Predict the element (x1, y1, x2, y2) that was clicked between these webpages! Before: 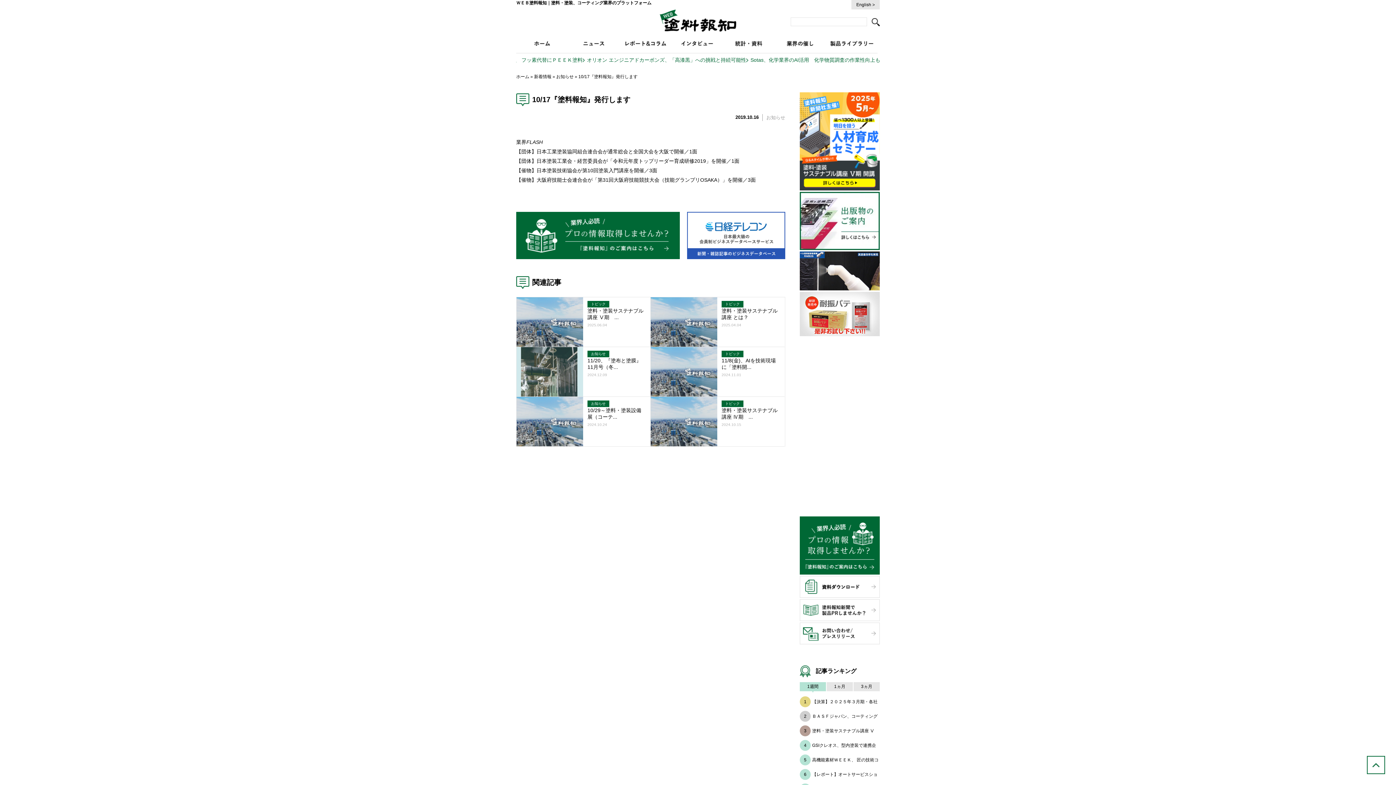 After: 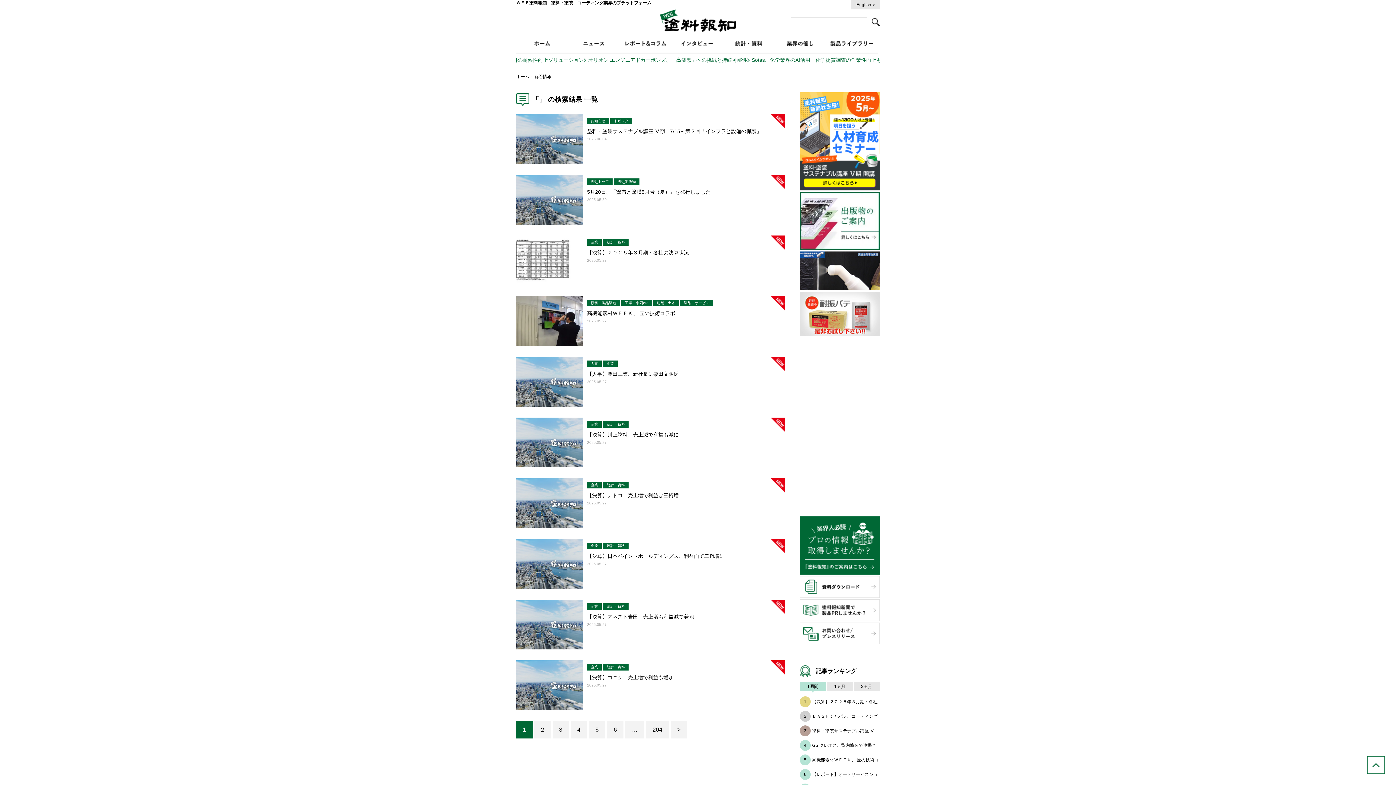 Action: bbox: (872, 18, 880, 26)